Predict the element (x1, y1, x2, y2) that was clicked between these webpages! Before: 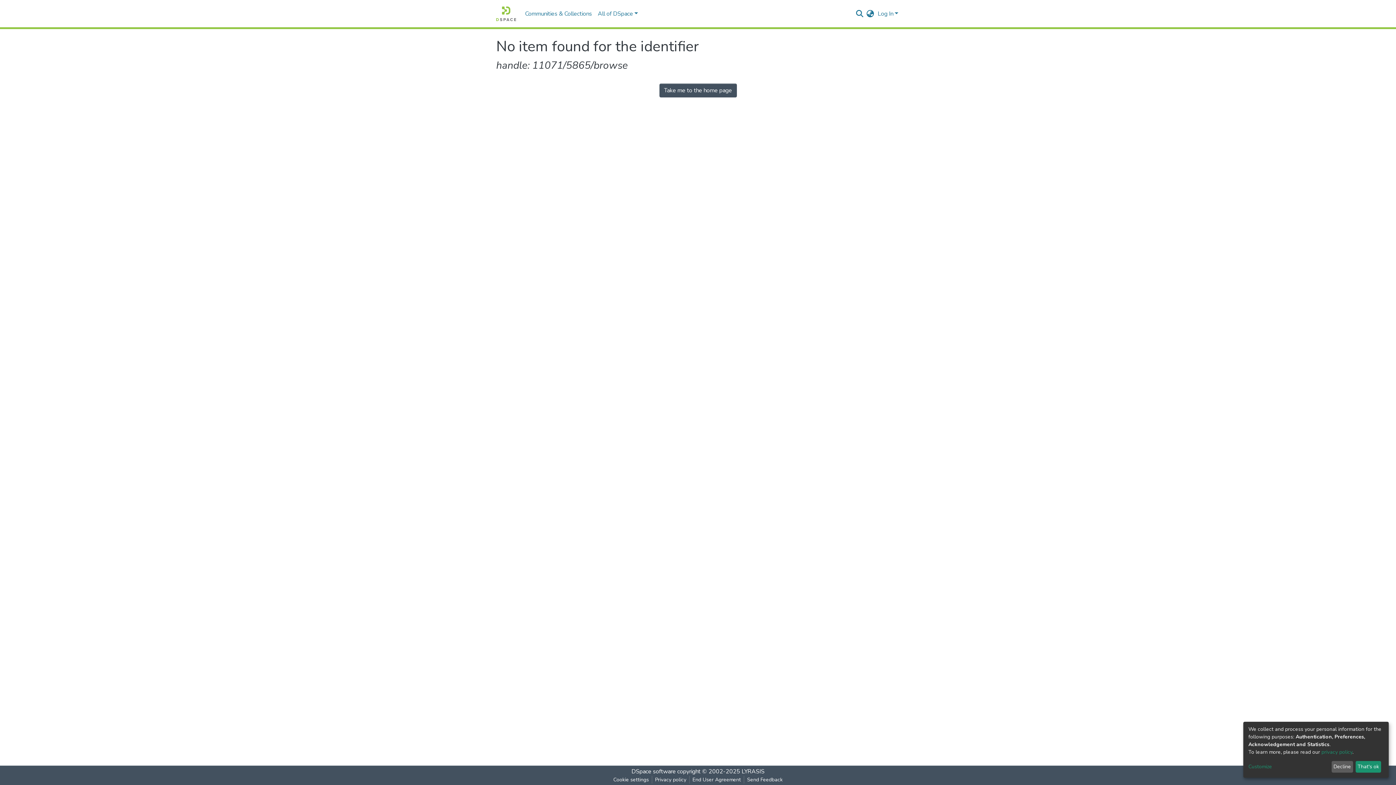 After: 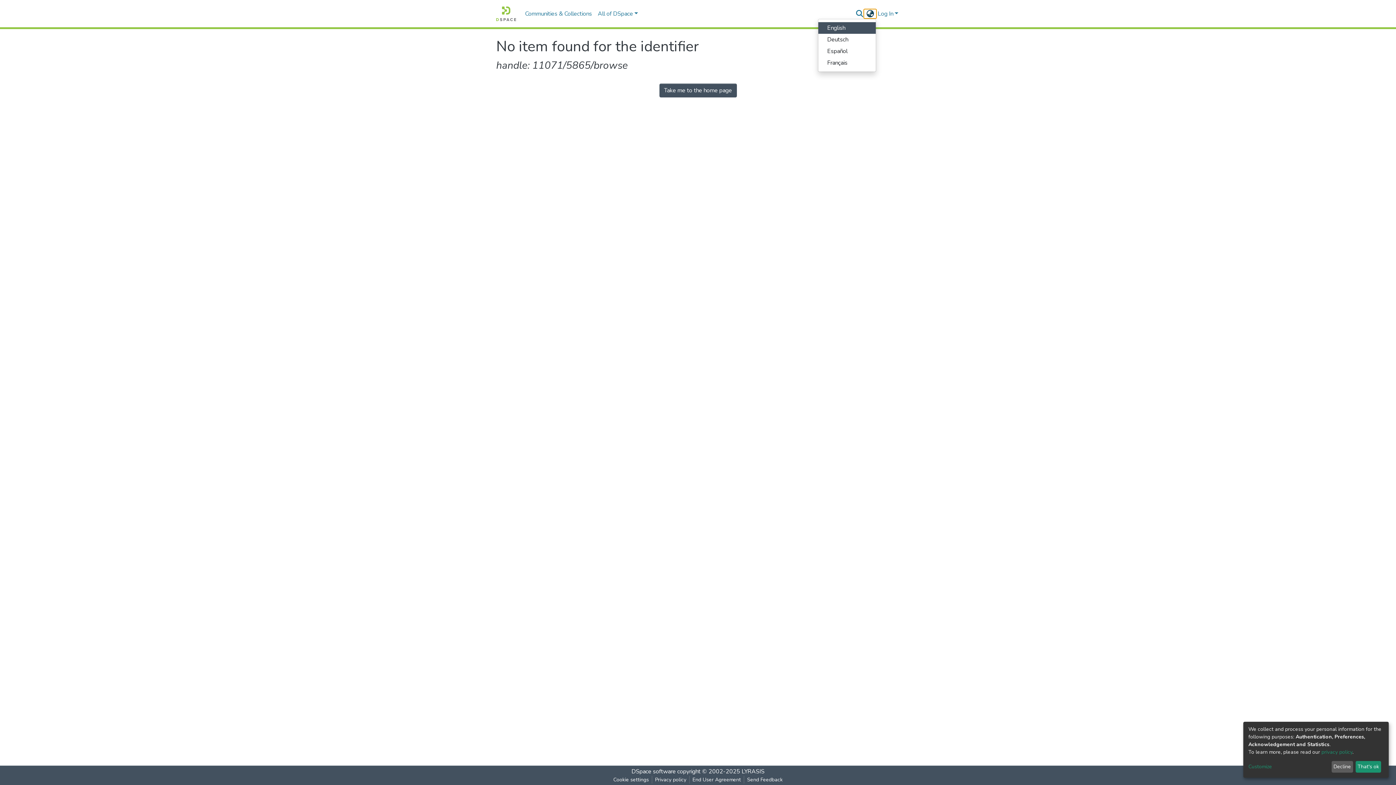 Action: bbox: (864, 9, 876, 18) label: Language switch